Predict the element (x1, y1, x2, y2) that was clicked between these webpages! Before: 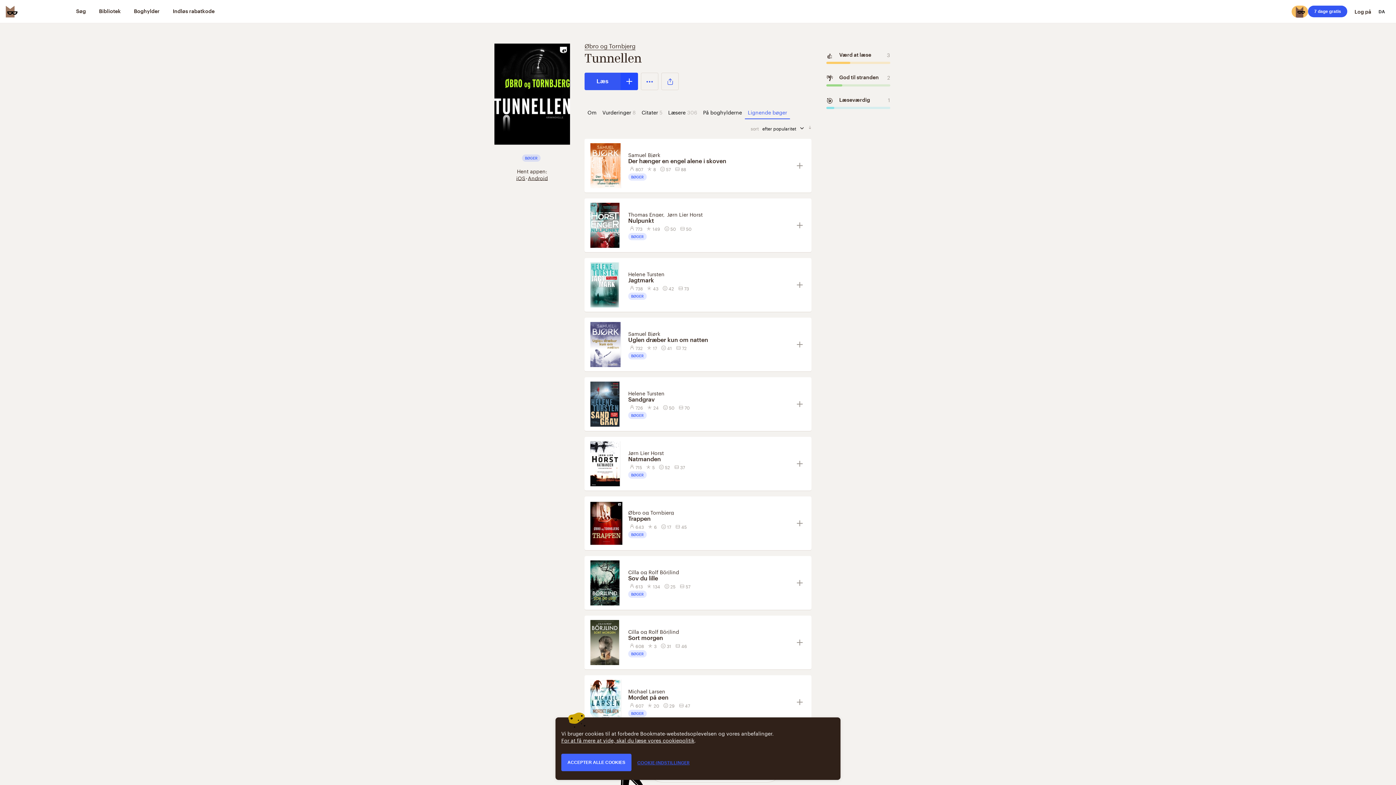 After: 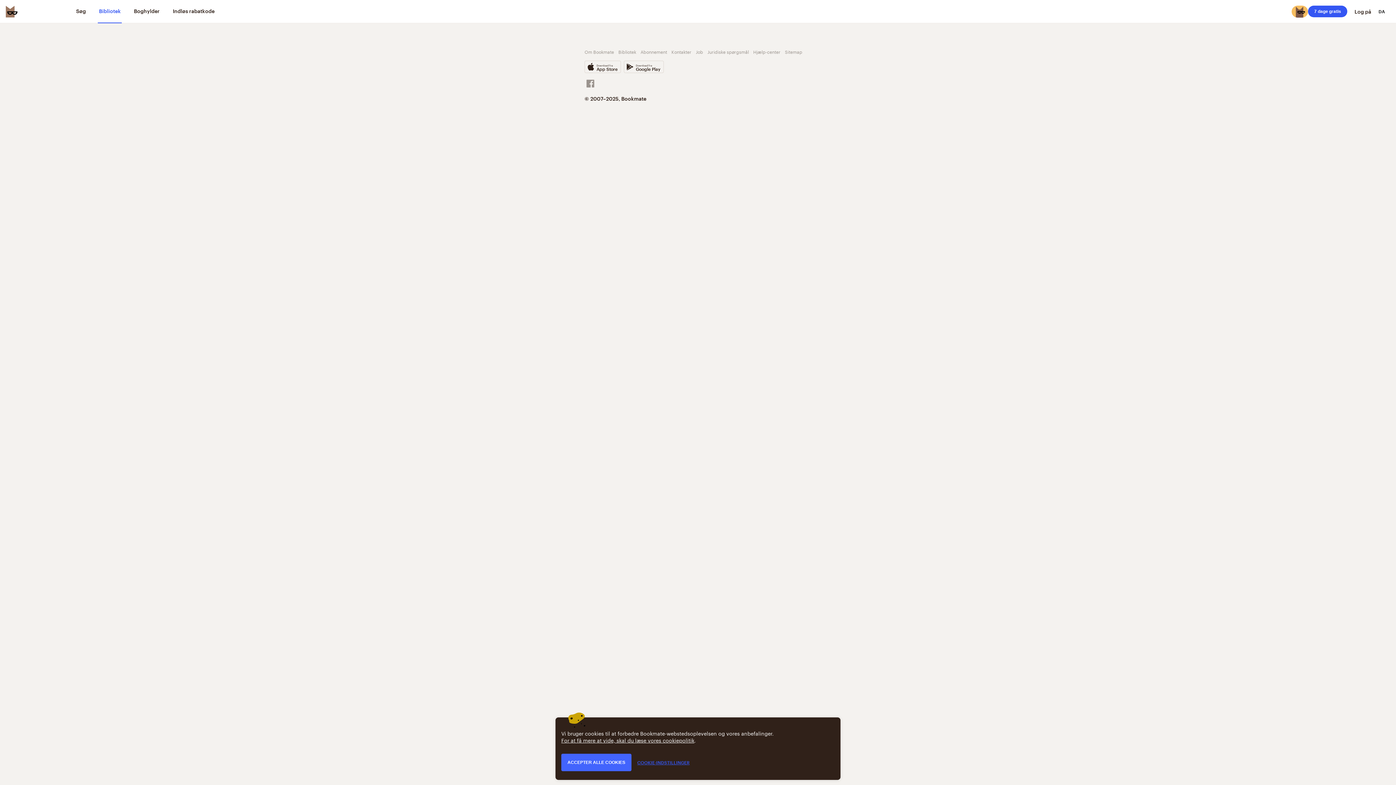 Action: label: Bibliotek bbox: (97, 0, 121, 23)